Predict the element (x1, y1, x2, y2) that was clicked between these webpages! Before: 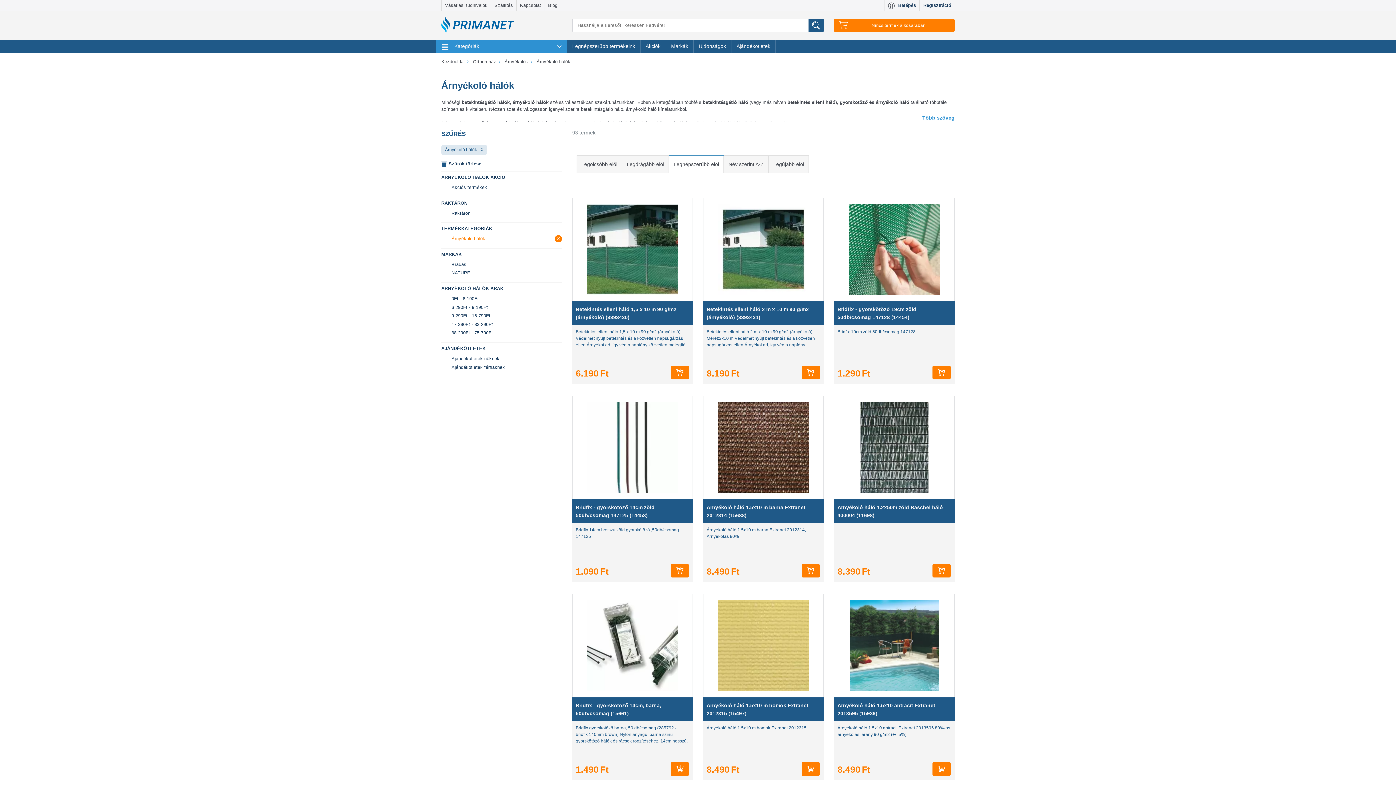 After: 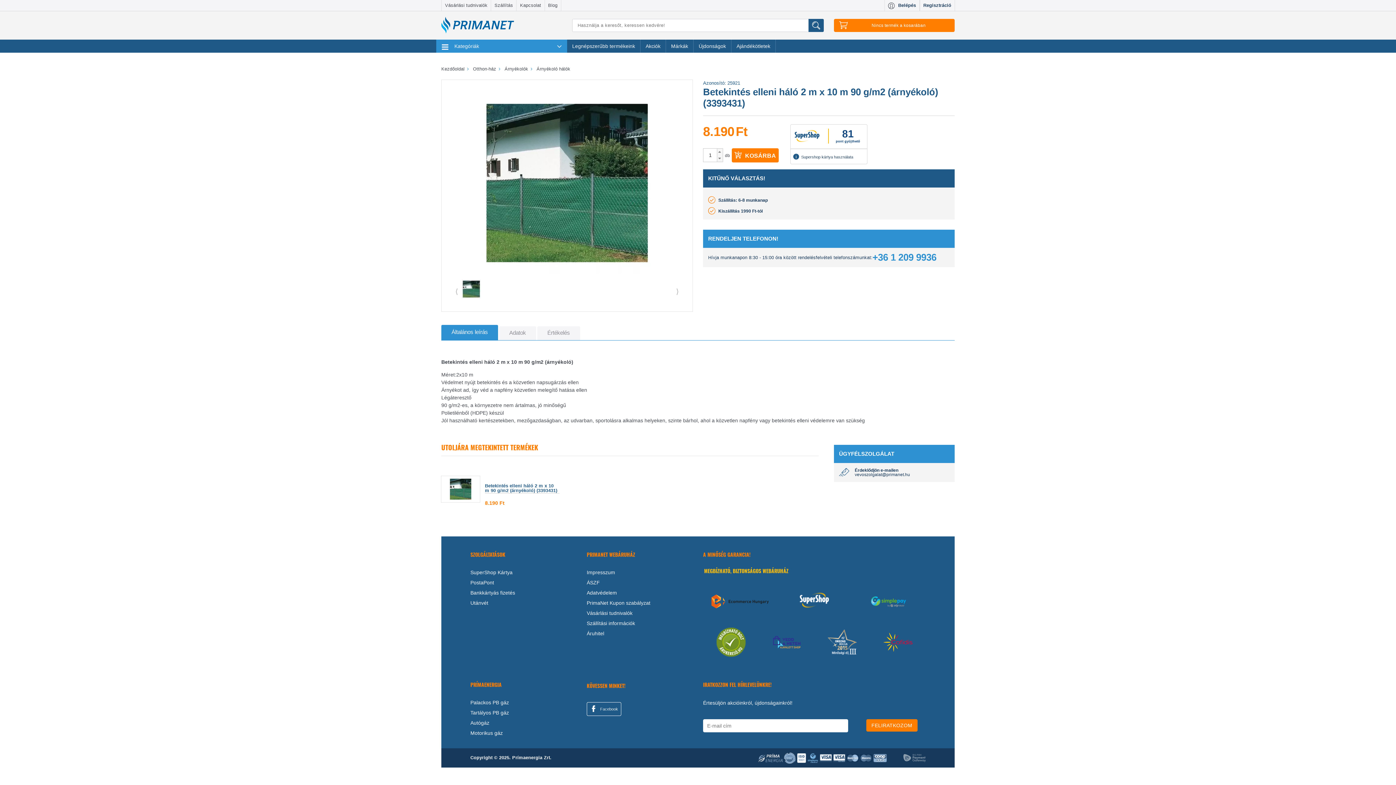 Action: bbox: (718, 204, 809, 295)